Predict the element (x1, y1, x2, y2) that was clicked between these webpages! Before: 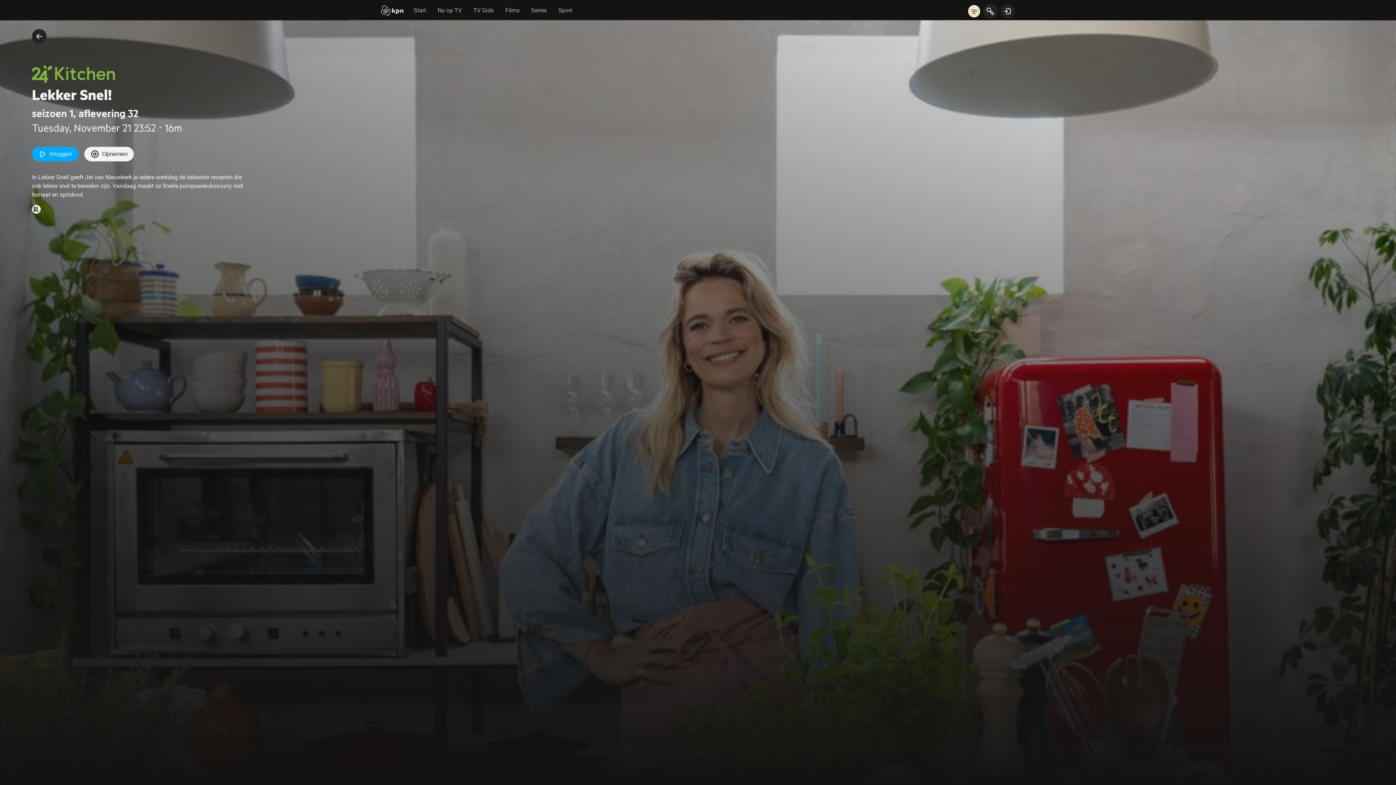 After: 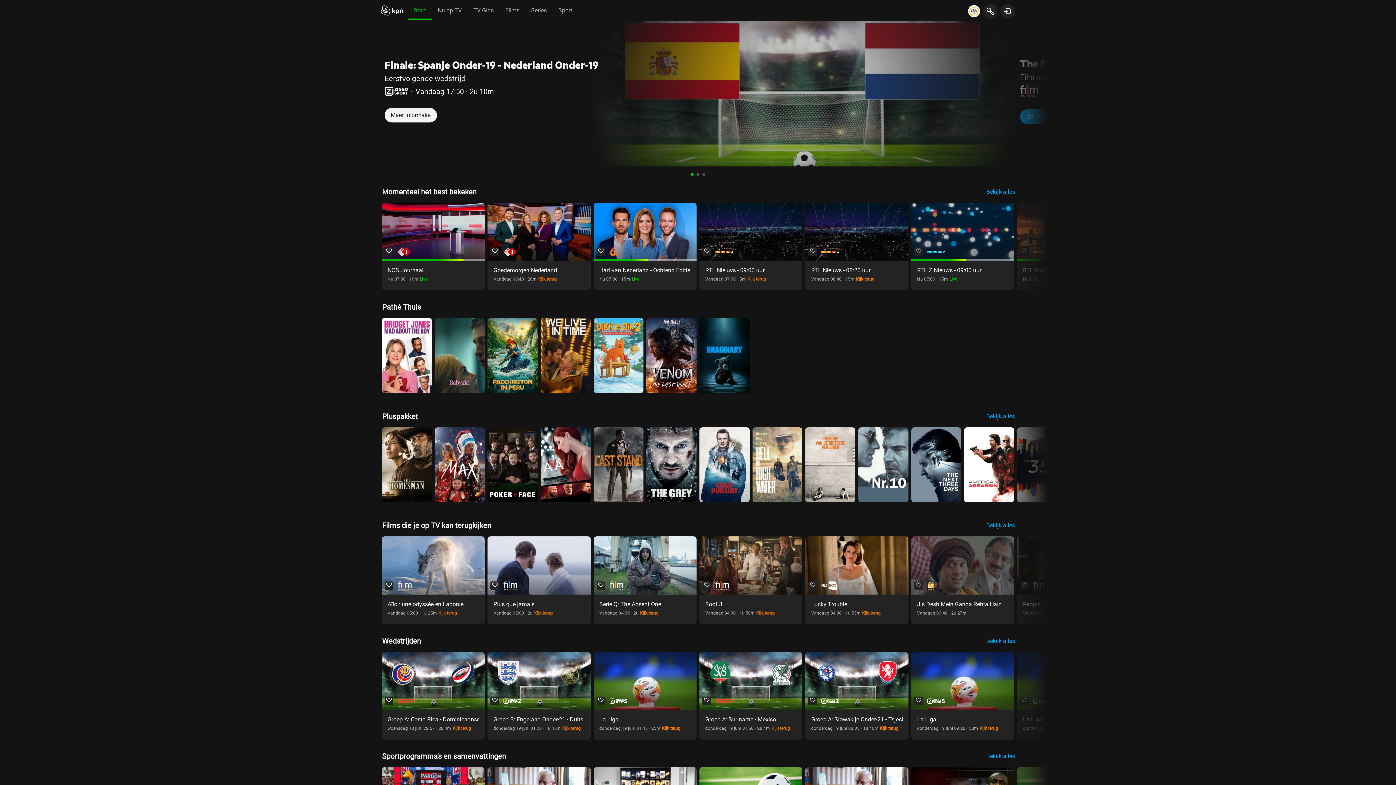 Action: bbox: (408, 2, 432, 18) label: Start